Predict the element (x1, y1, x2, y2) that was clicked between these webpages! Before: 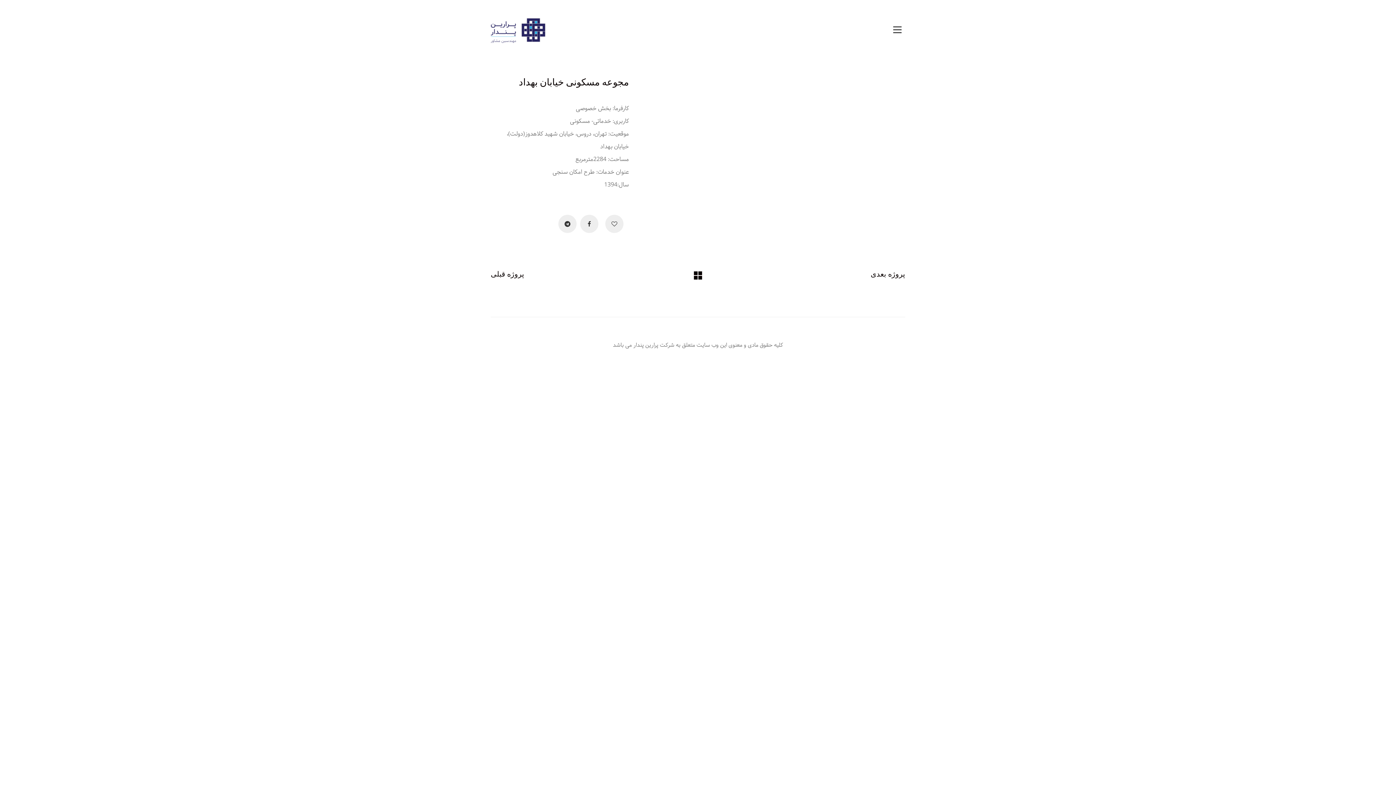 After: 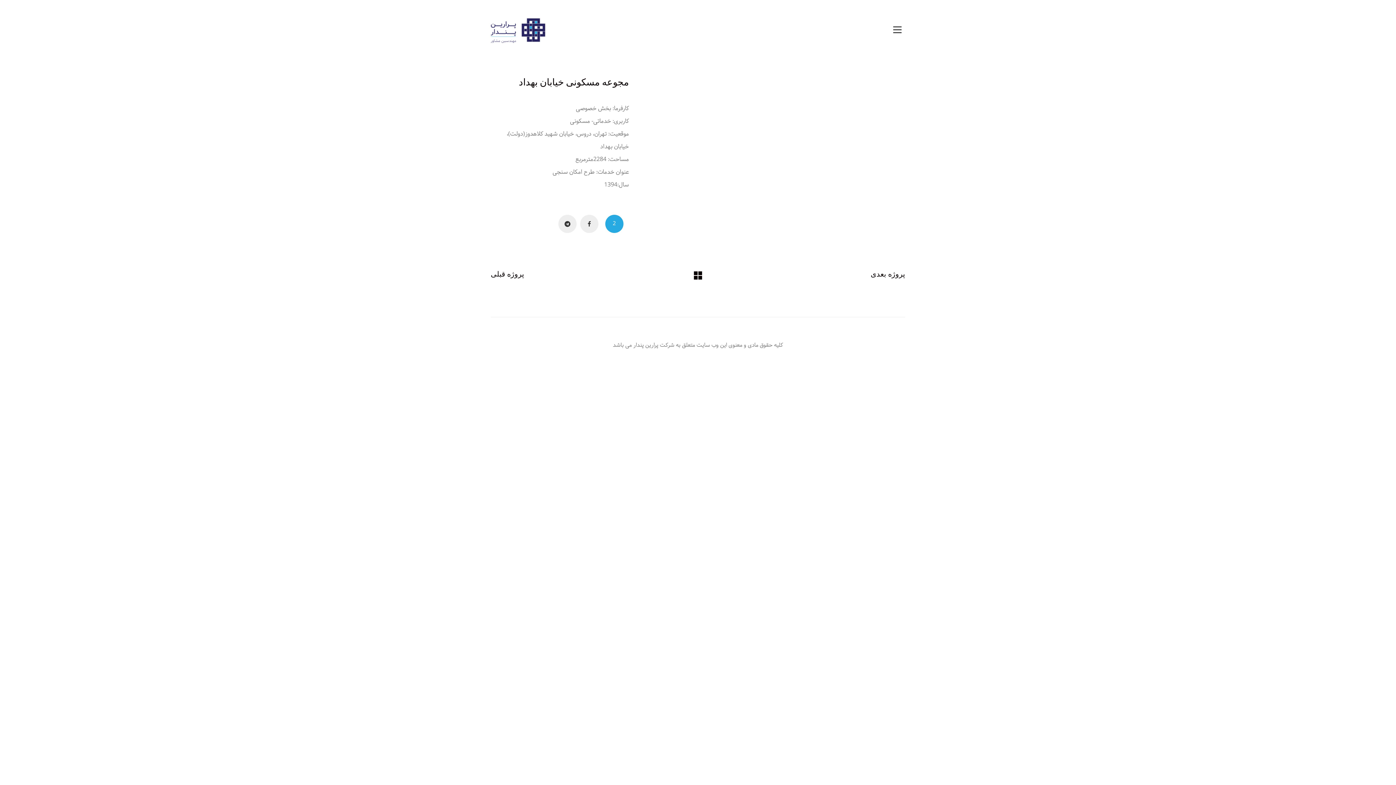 Action: label: 1 bbox: (605, 214, 623, 232)